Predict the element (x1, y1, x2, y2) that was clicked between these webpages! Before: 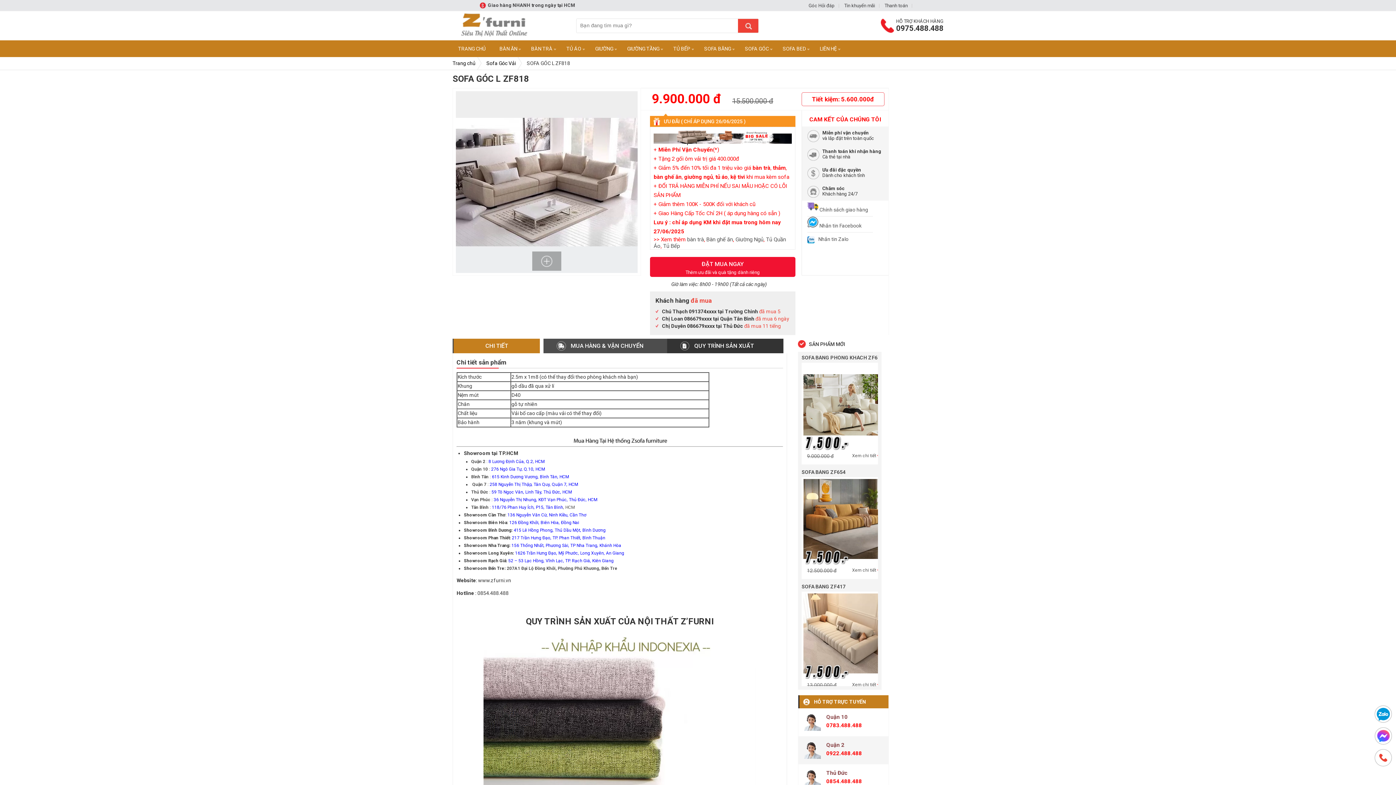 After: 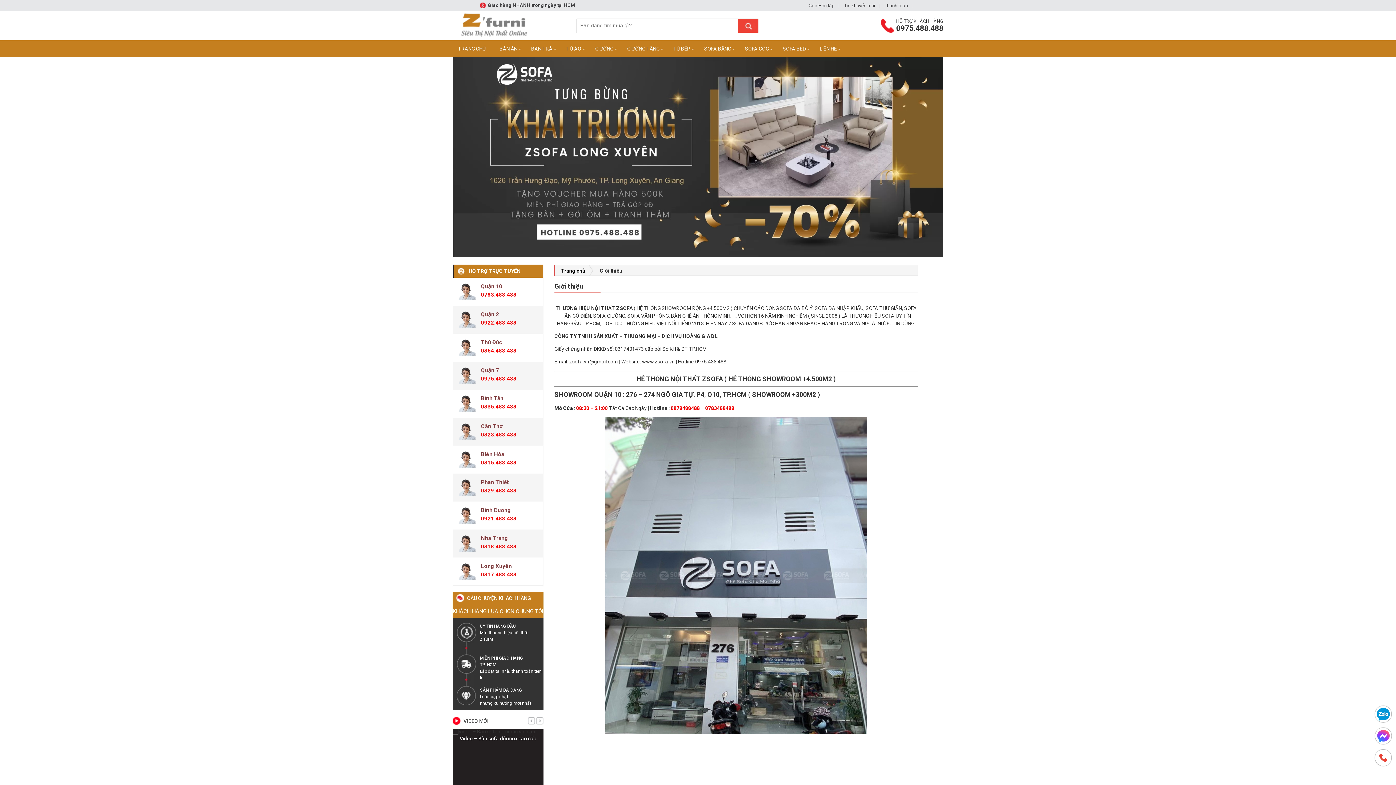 Action: label: LIÊN HỆ bbox: (814, 40, 845, 57)